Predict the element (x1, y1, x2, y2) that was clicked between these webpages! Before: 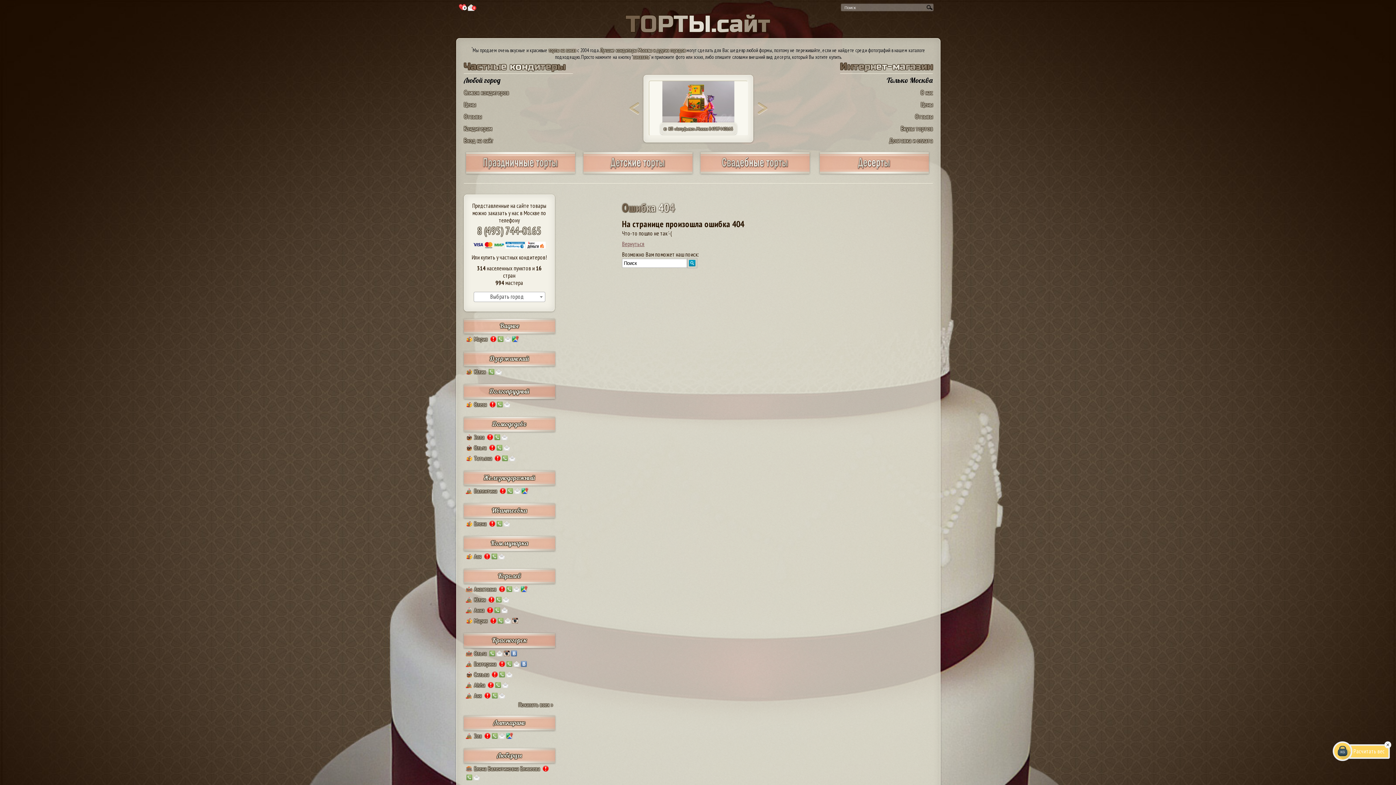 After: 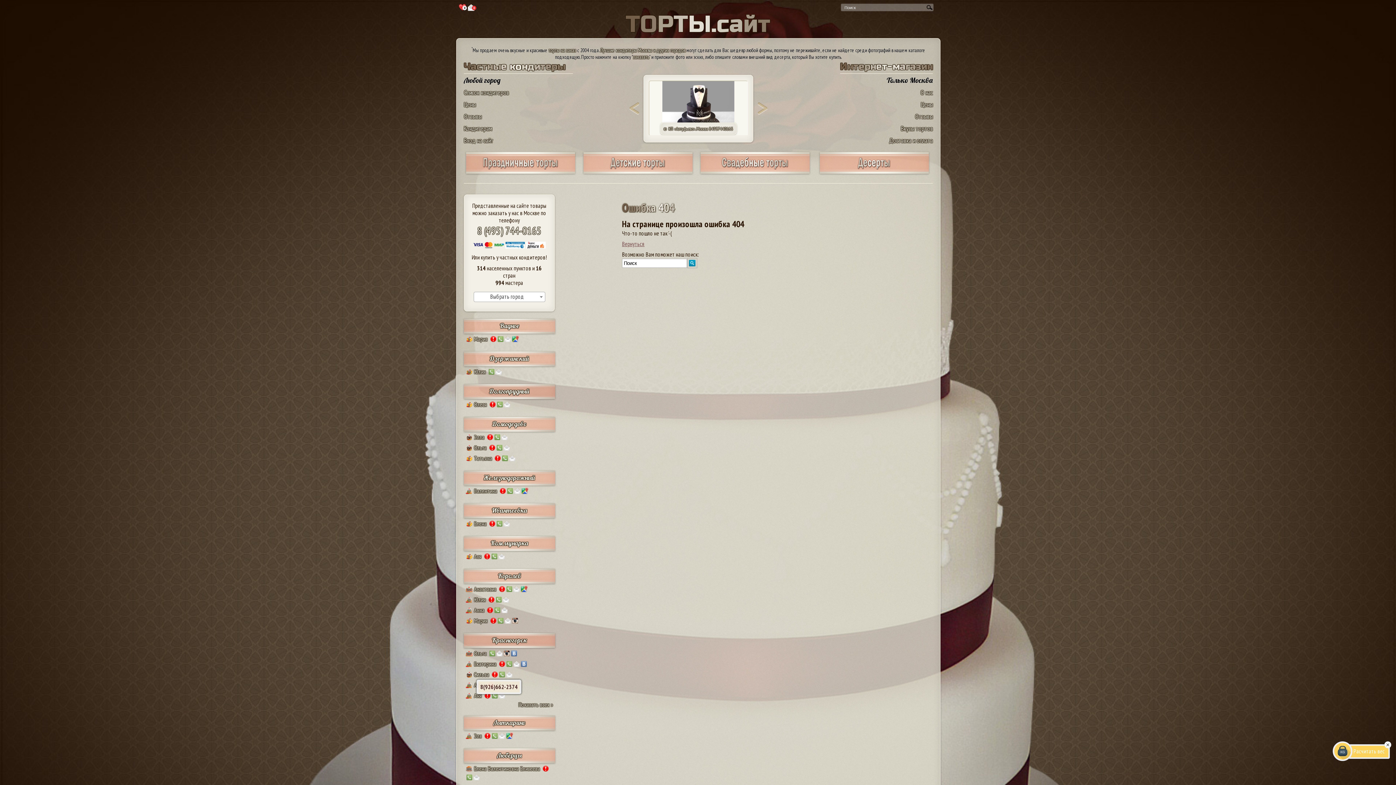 Action: bbox: (499, 671, 505, 679)